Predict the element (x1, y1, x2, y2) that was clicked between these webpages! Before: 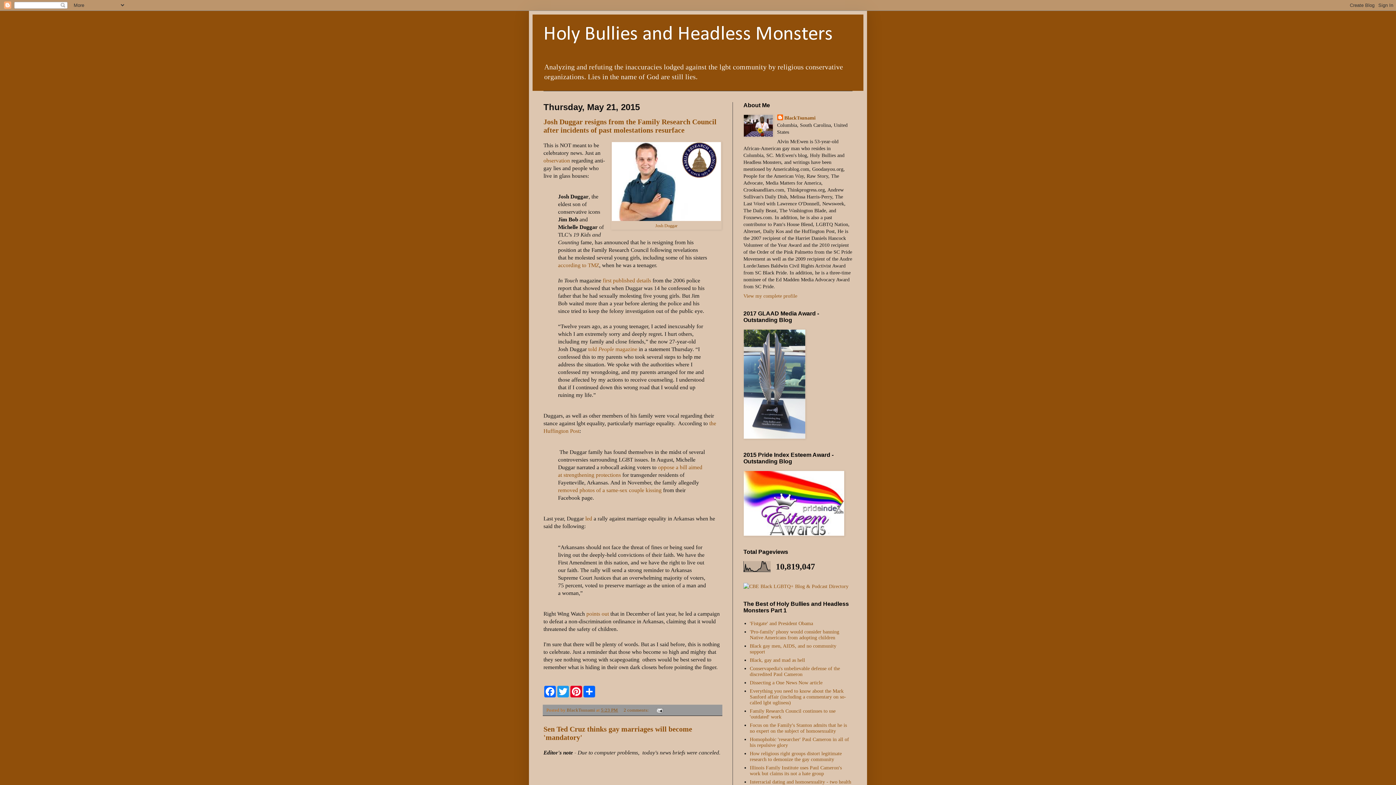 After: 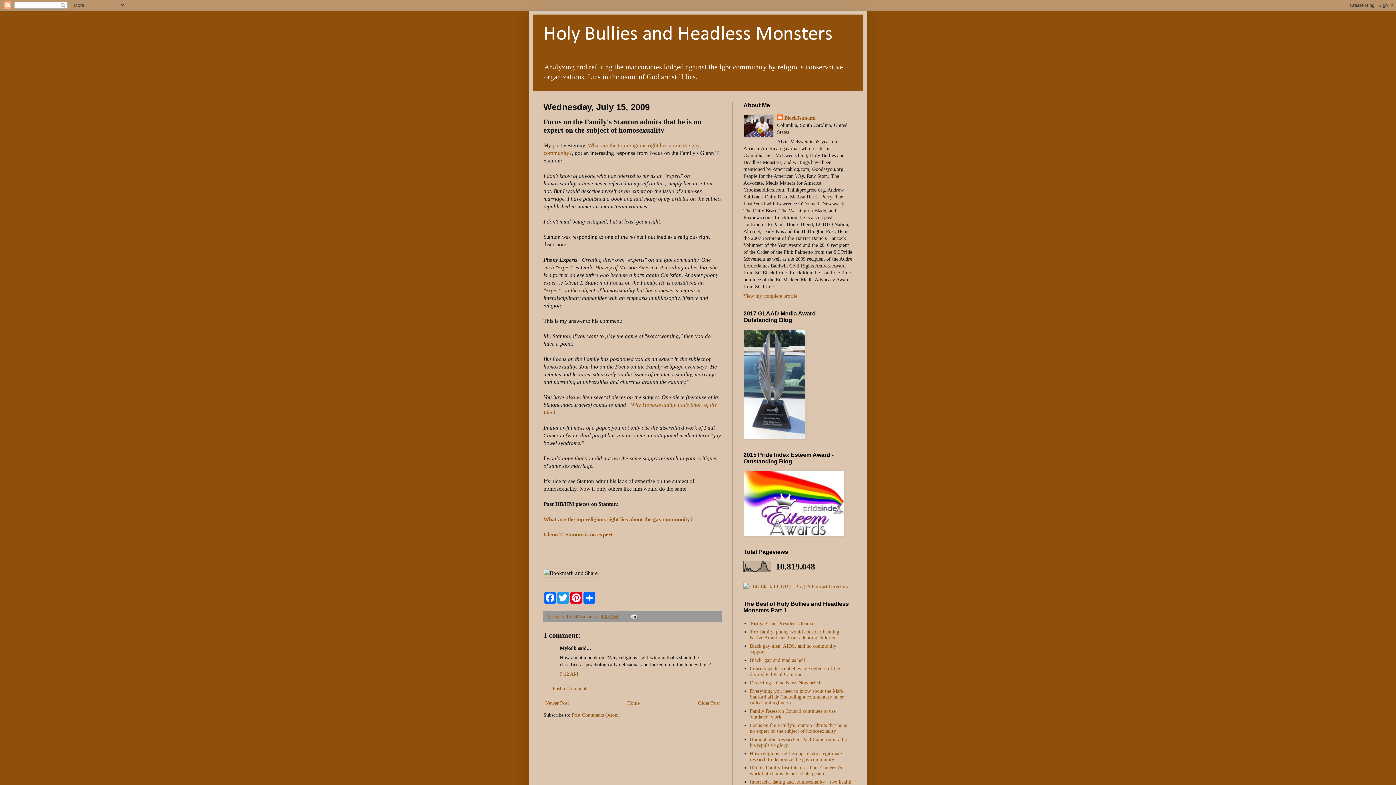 Action: bbox: (750, 723, 847, 734) label: Focus on the Family's Stanton admits that he is no expert on the subject of homosexuality